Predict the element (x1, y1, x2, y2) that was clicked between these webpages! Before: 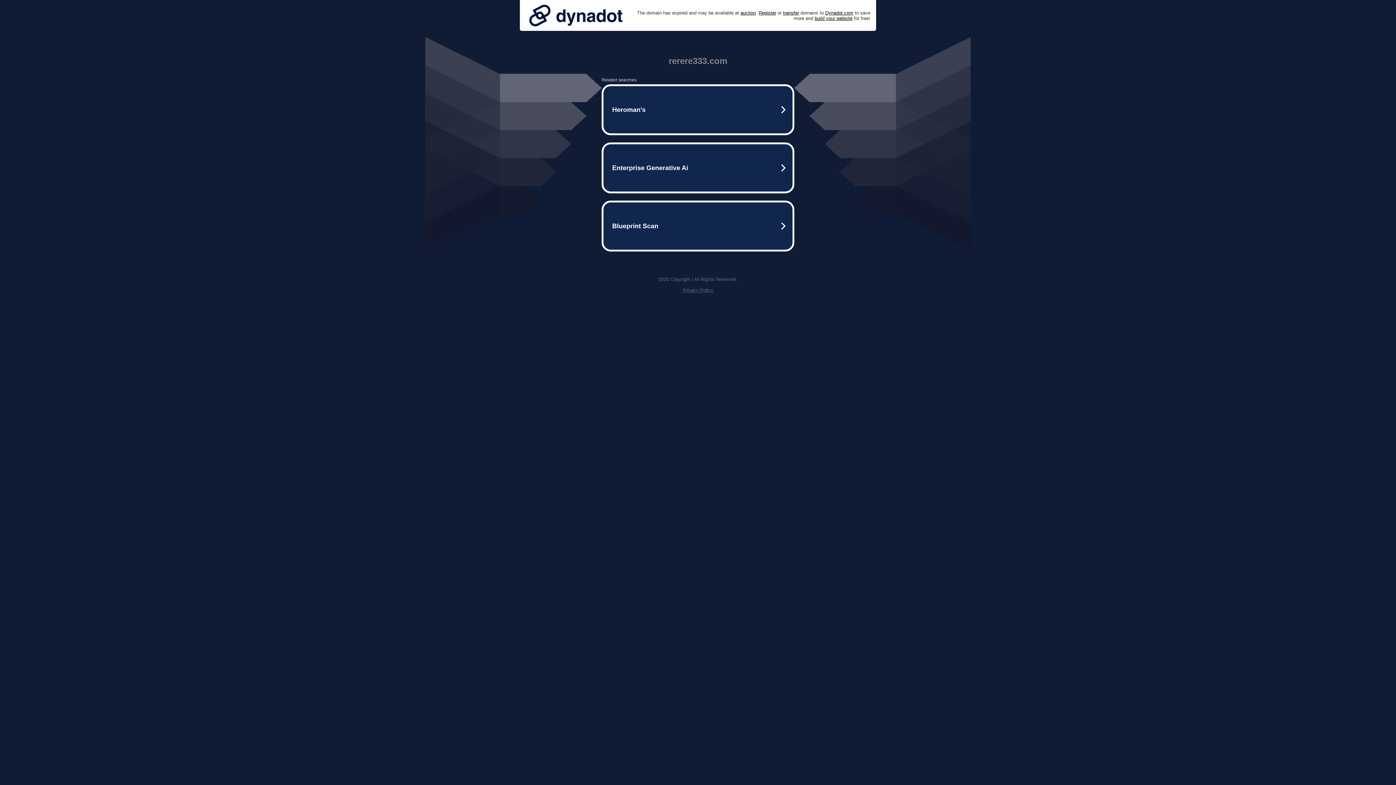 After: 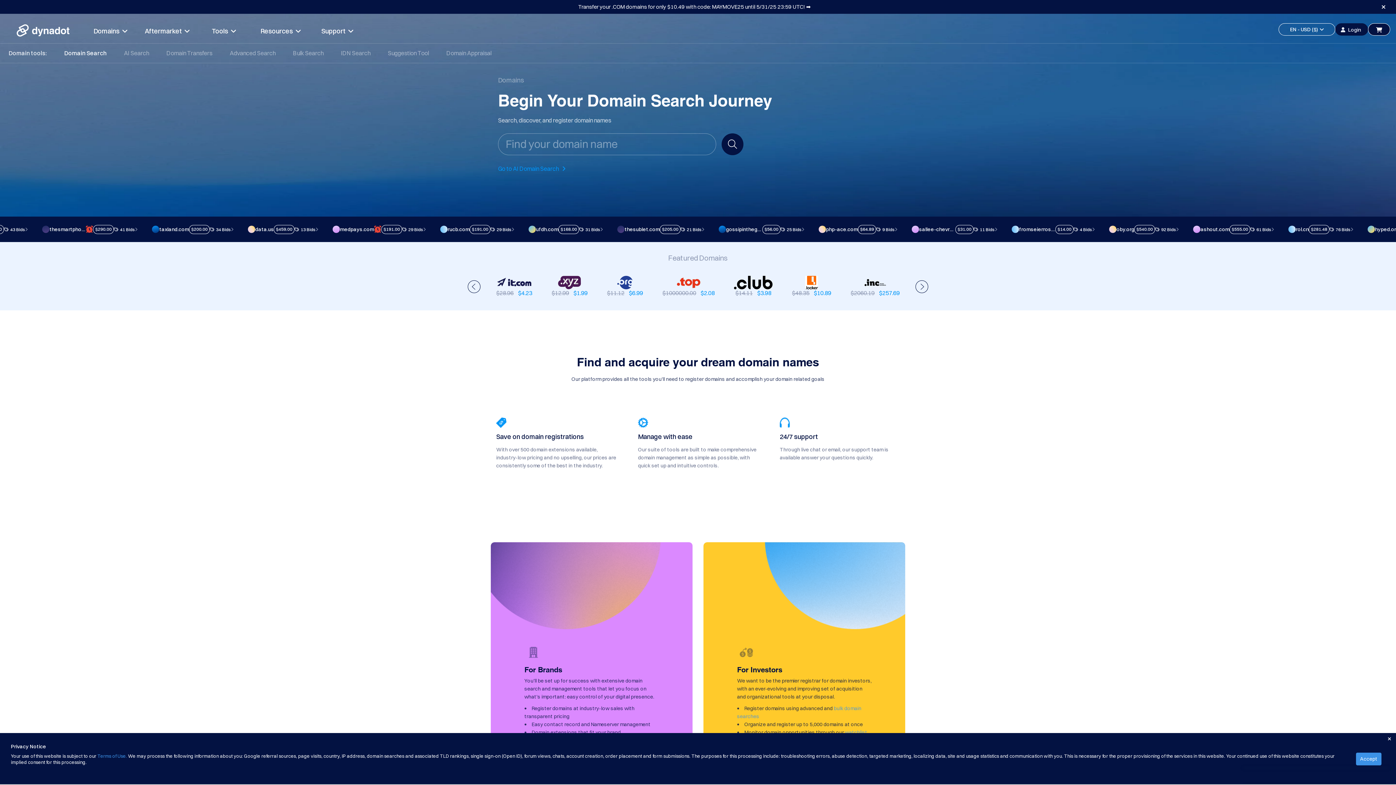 Action: label: Register bbox: (758, 10, 776, 15)